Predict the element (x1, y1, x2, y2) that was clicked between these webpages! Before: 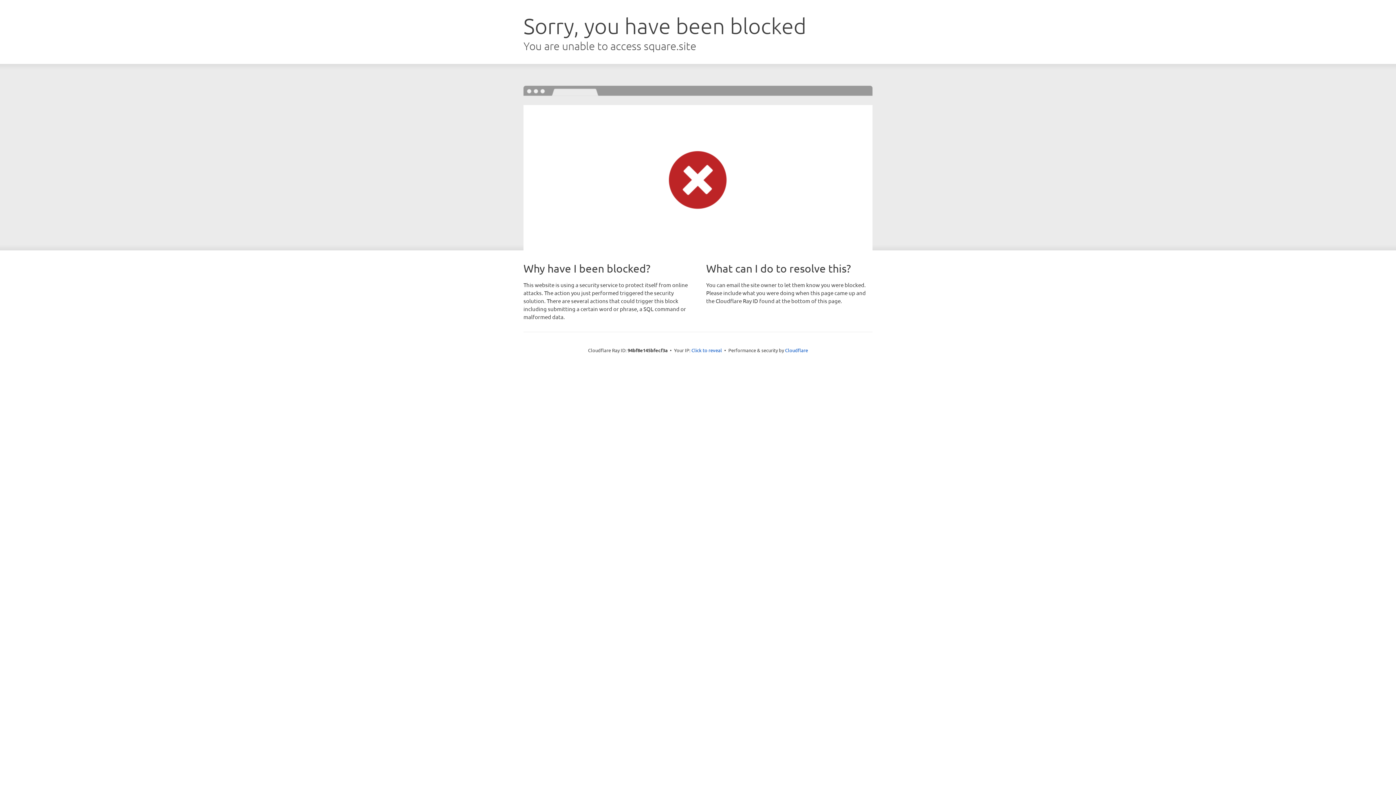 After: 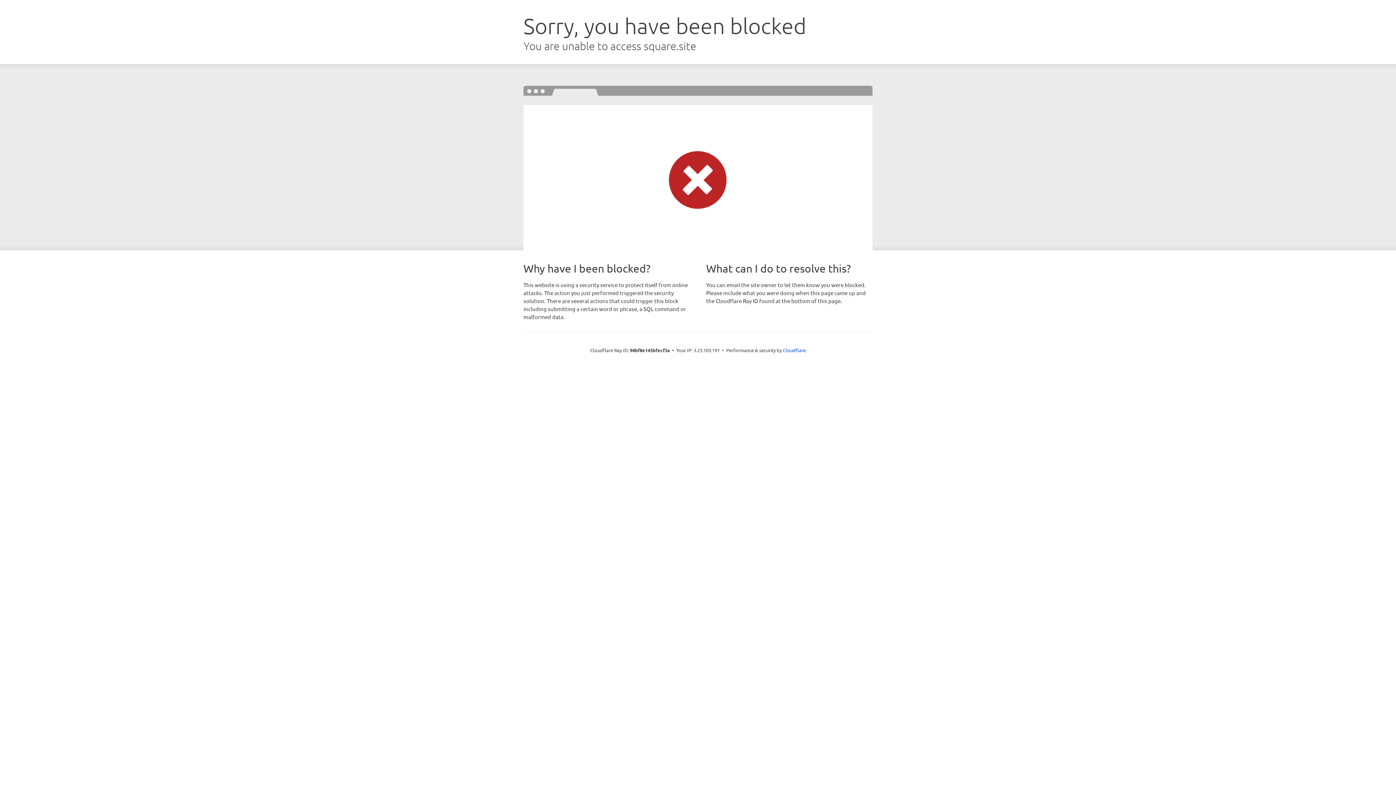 Action: bbox: (691, 346, 722, 353) label: Click to reveal